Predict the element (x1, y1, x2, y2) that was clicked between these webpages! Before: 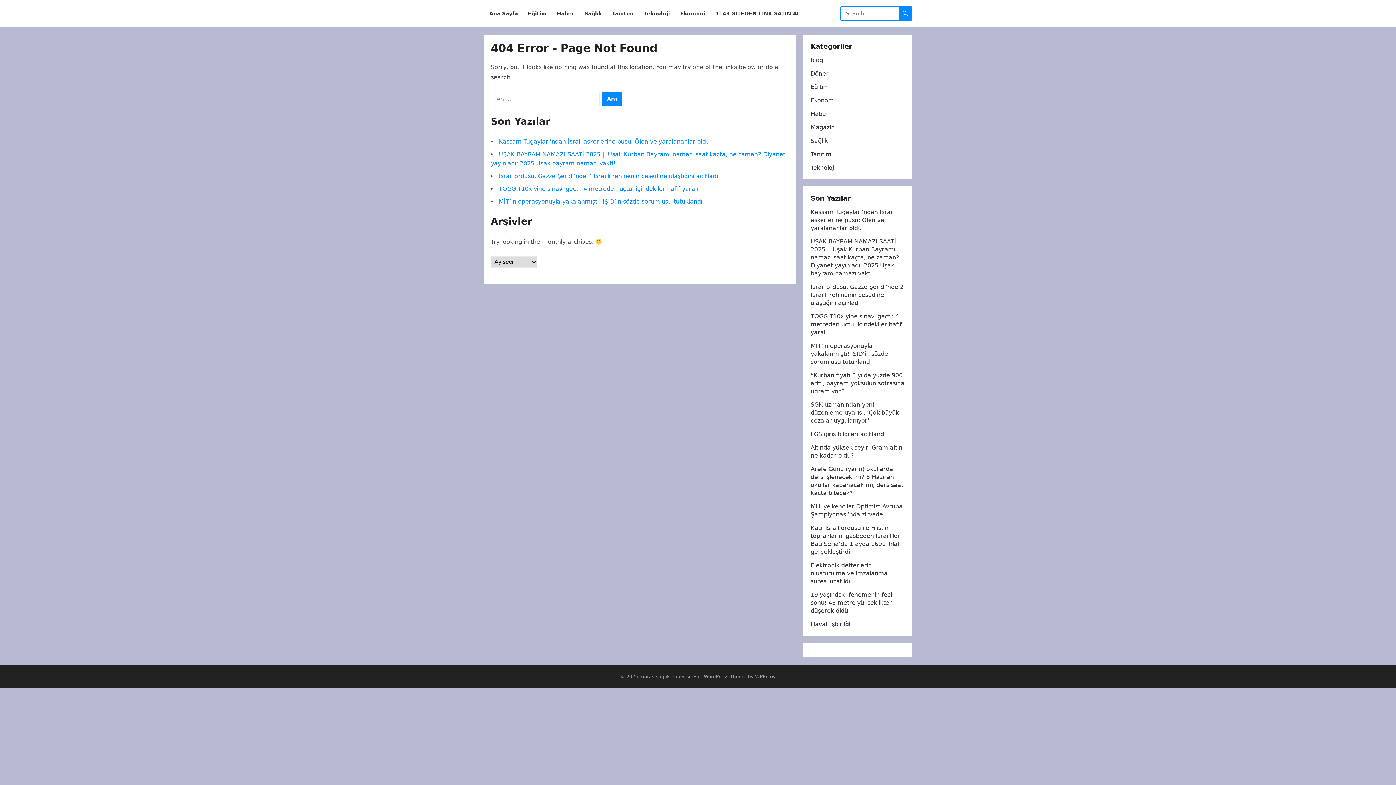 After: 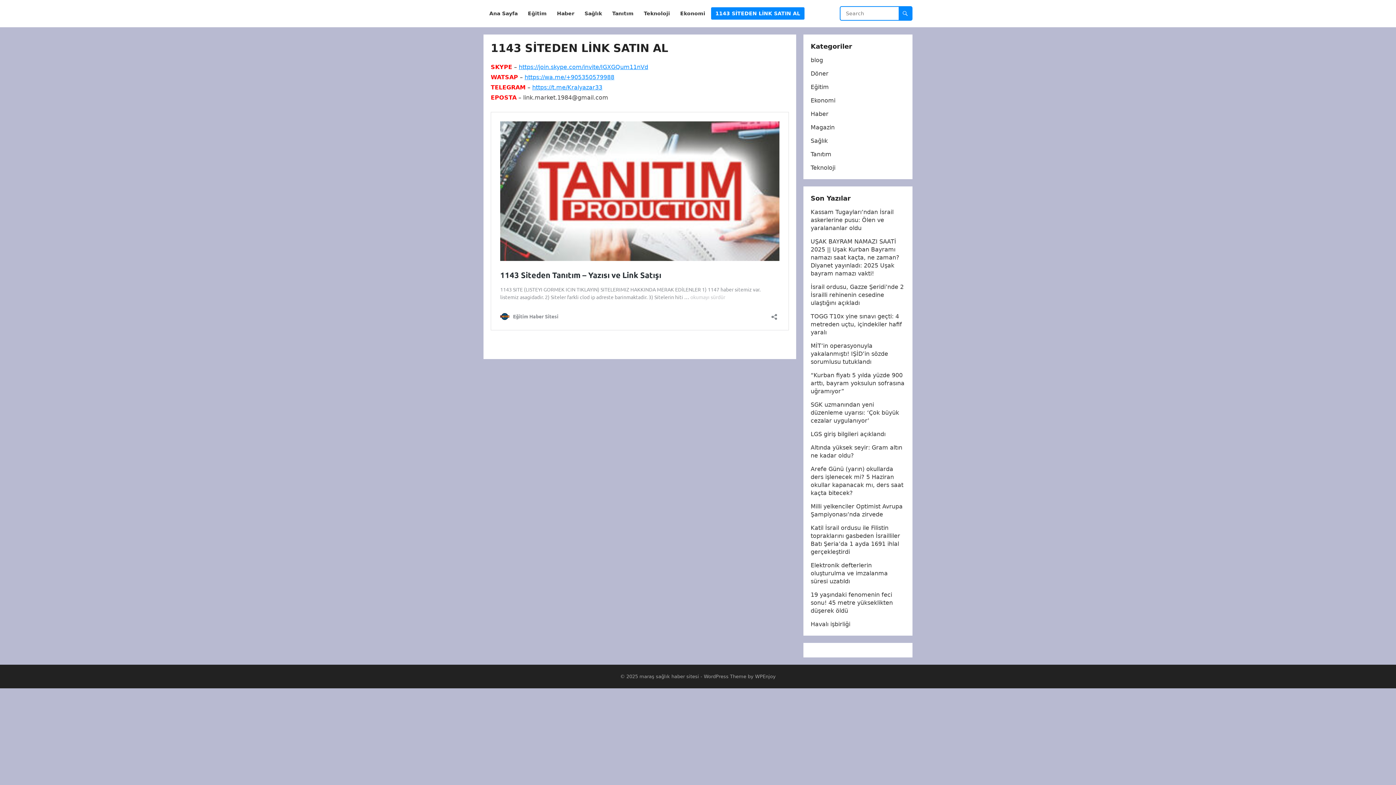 Action: bbox: (711, 0, 804, 27) label: 1143 SİTEDEN LİNK SATIN AL